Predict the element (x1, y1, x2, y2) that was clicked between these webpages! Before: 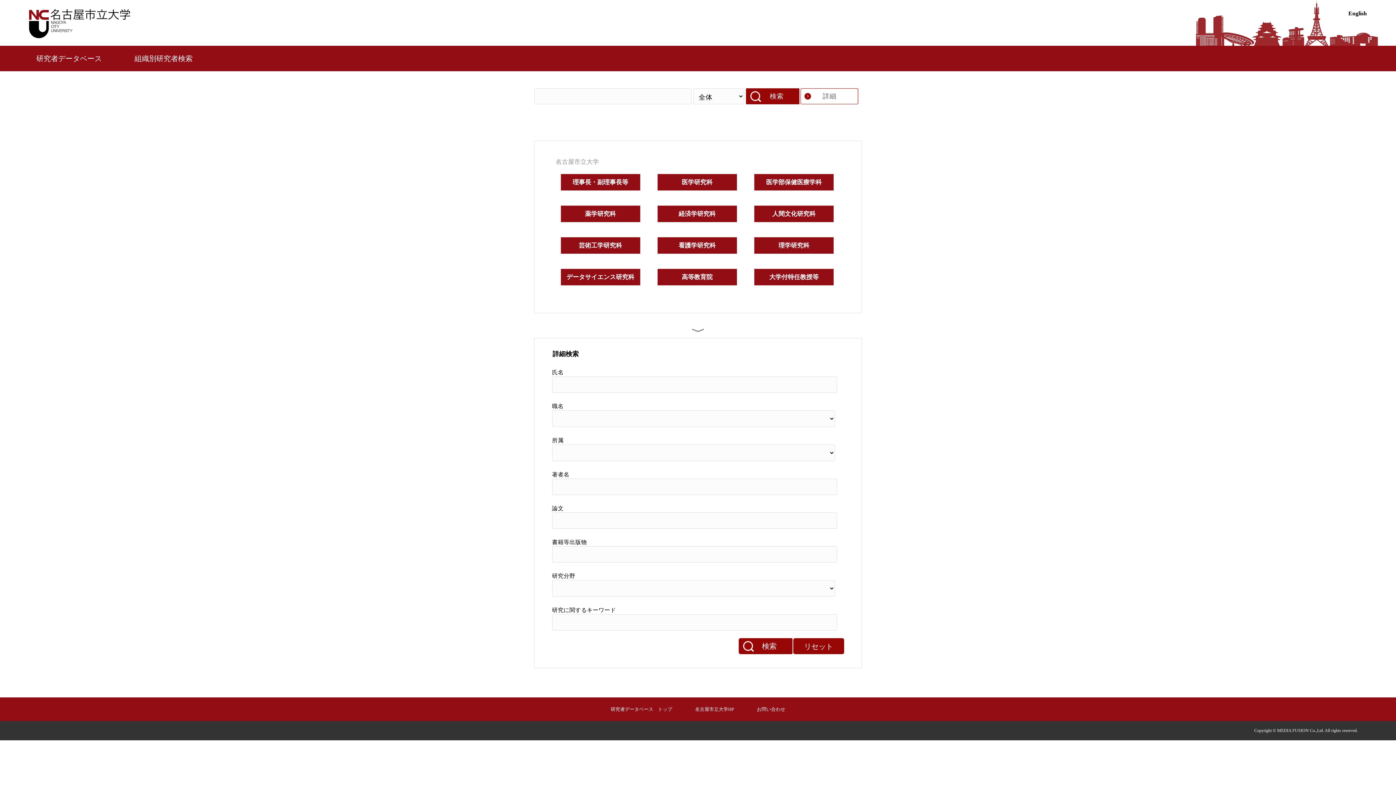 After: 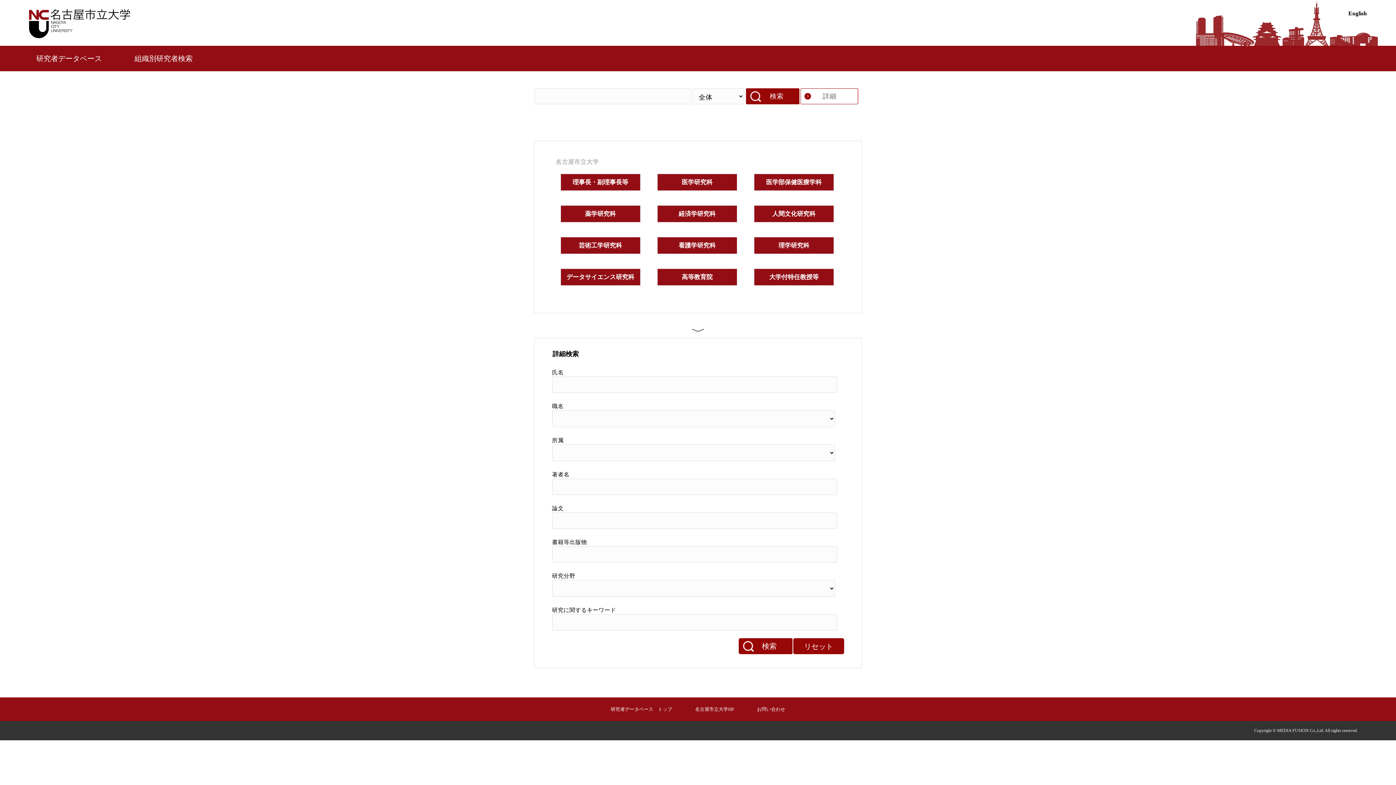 Action: label: リセット bbox: (793, 638, 844, 654)